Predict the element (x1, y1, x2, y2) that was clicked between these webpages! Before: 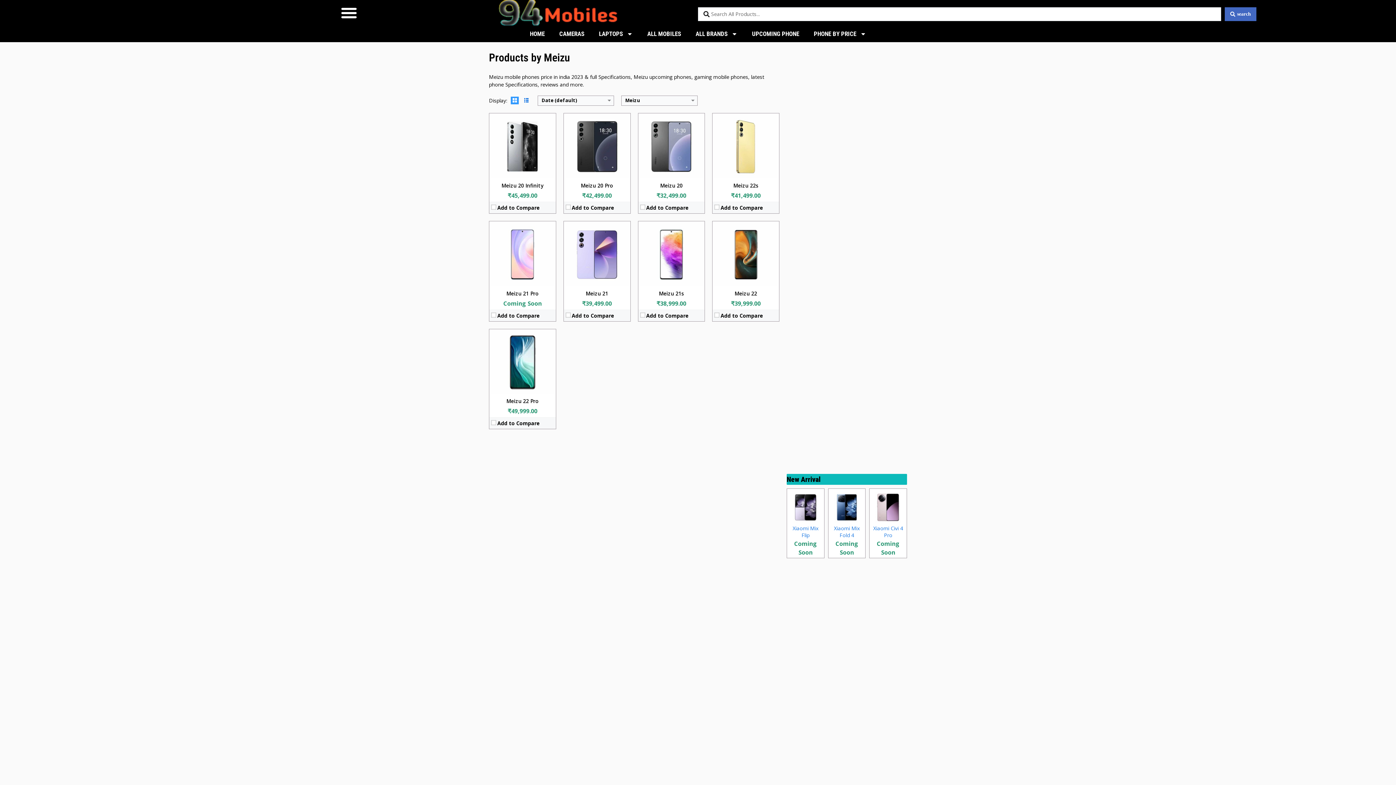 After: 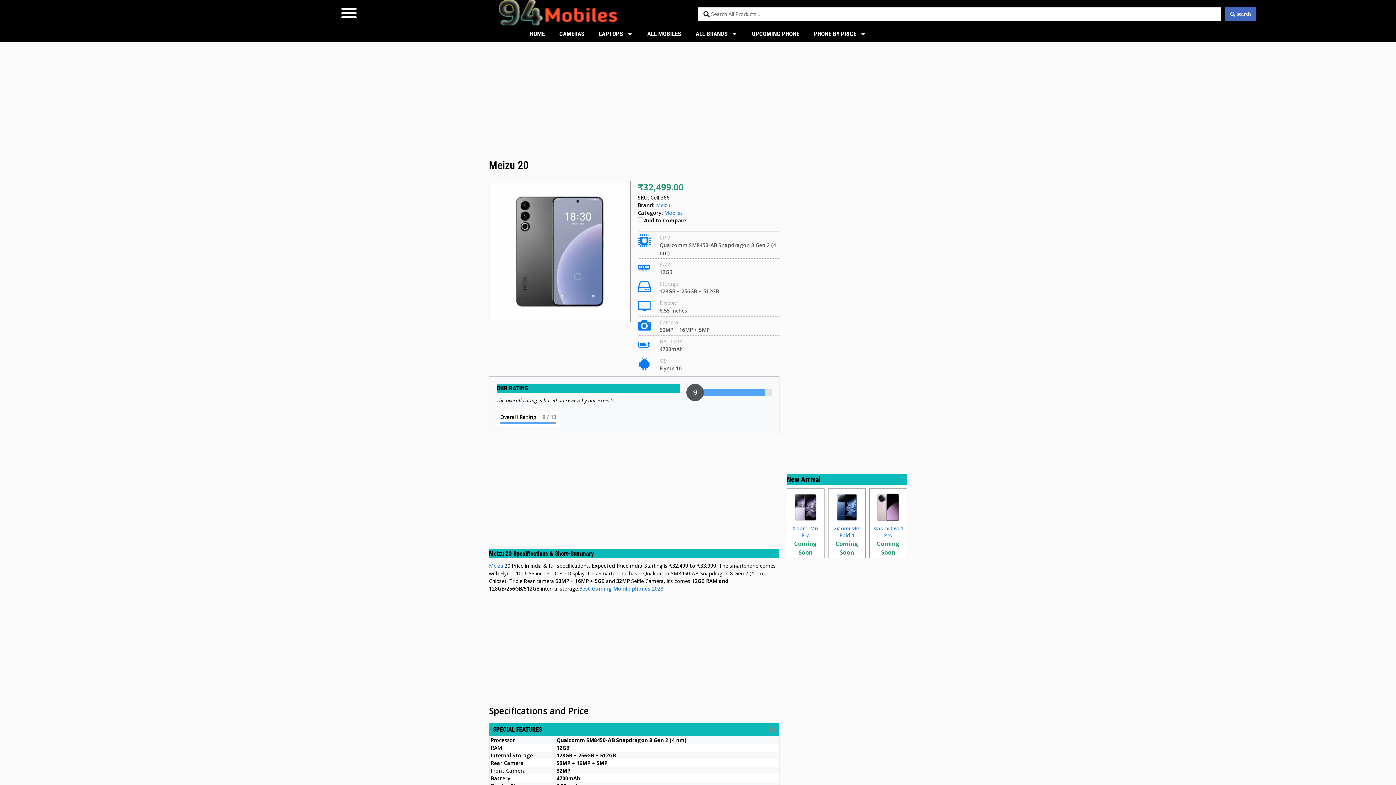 Action: label: Meizu 20 bbox: (660, 182, 682, 189)